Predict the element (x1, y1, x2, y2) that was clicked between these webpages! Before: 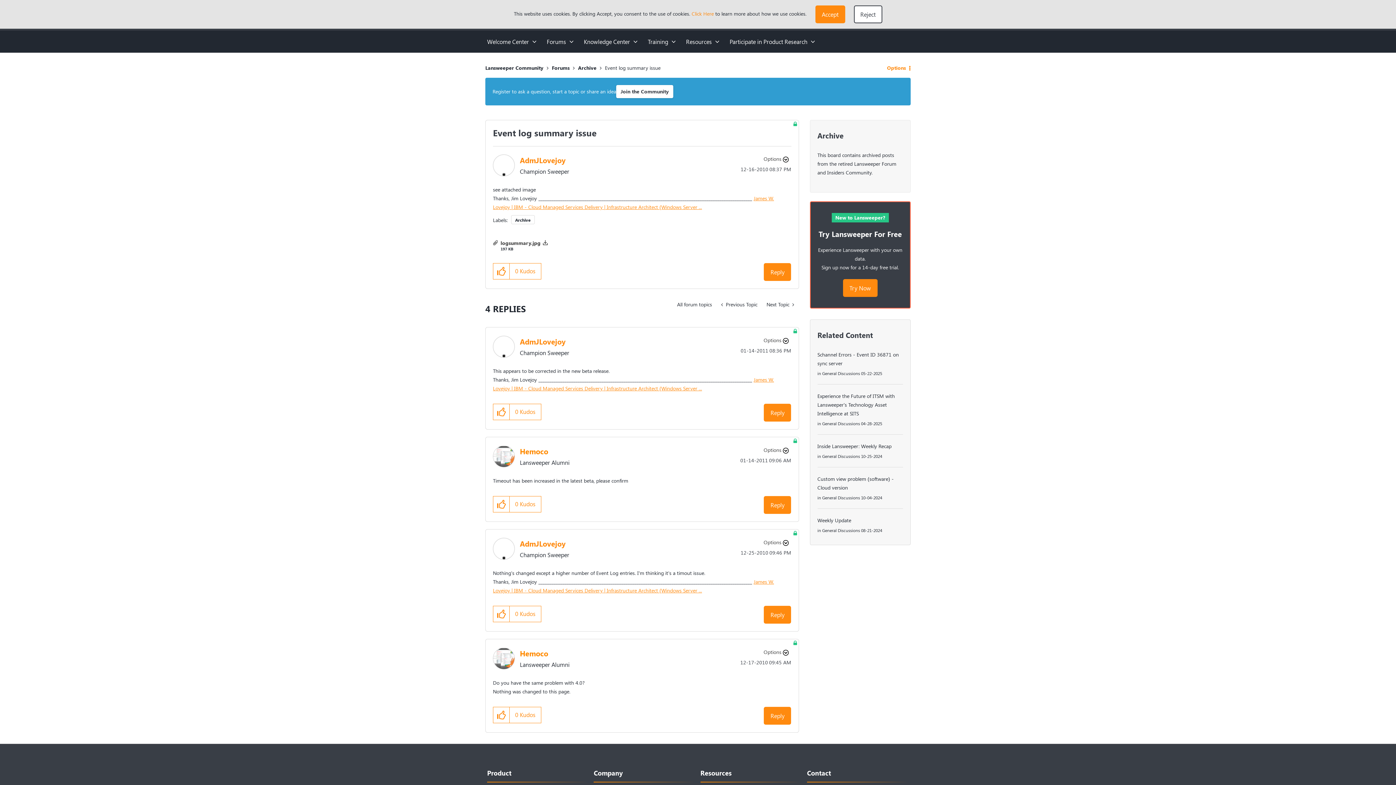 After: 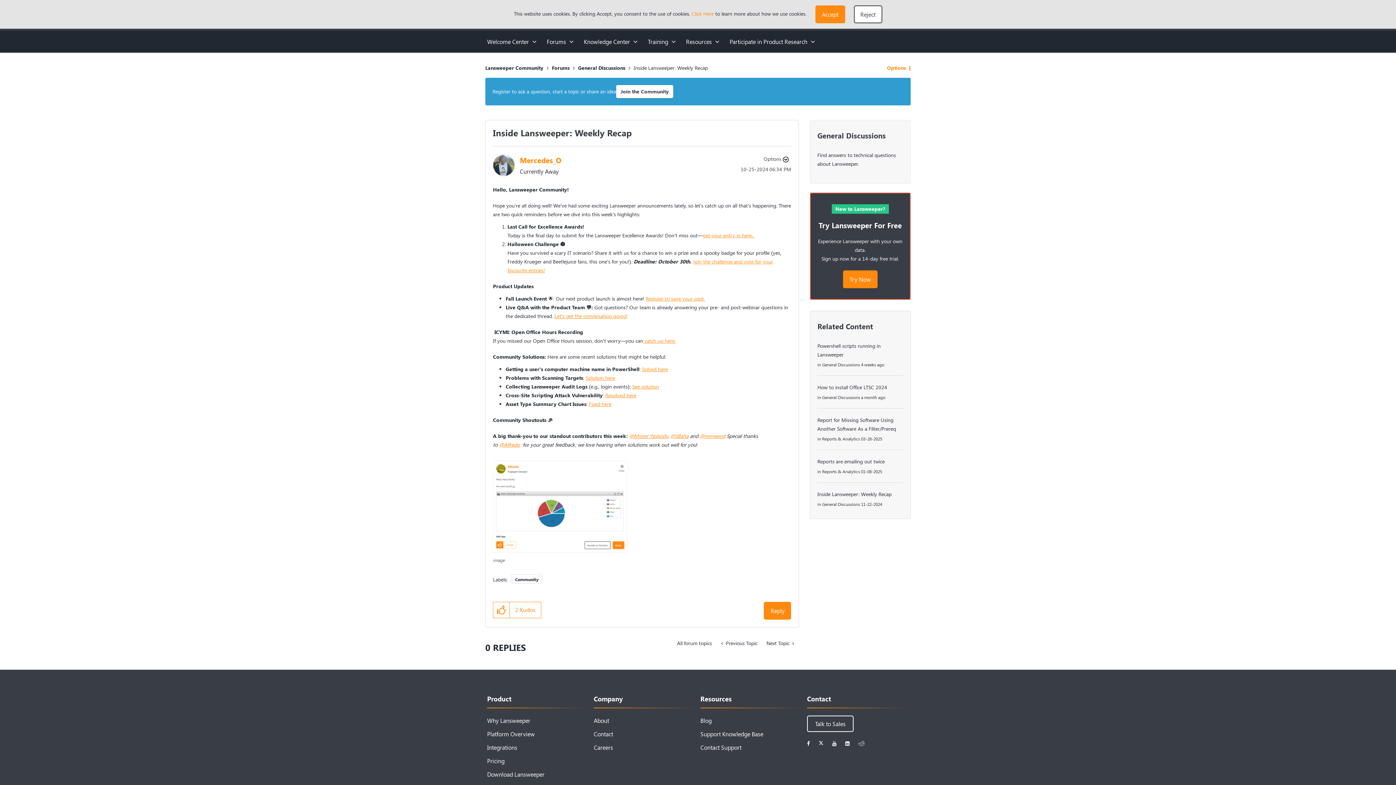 Action: label: Inside Lansweeper: Weekly Recap bbox: (817, 442, 891, 449)